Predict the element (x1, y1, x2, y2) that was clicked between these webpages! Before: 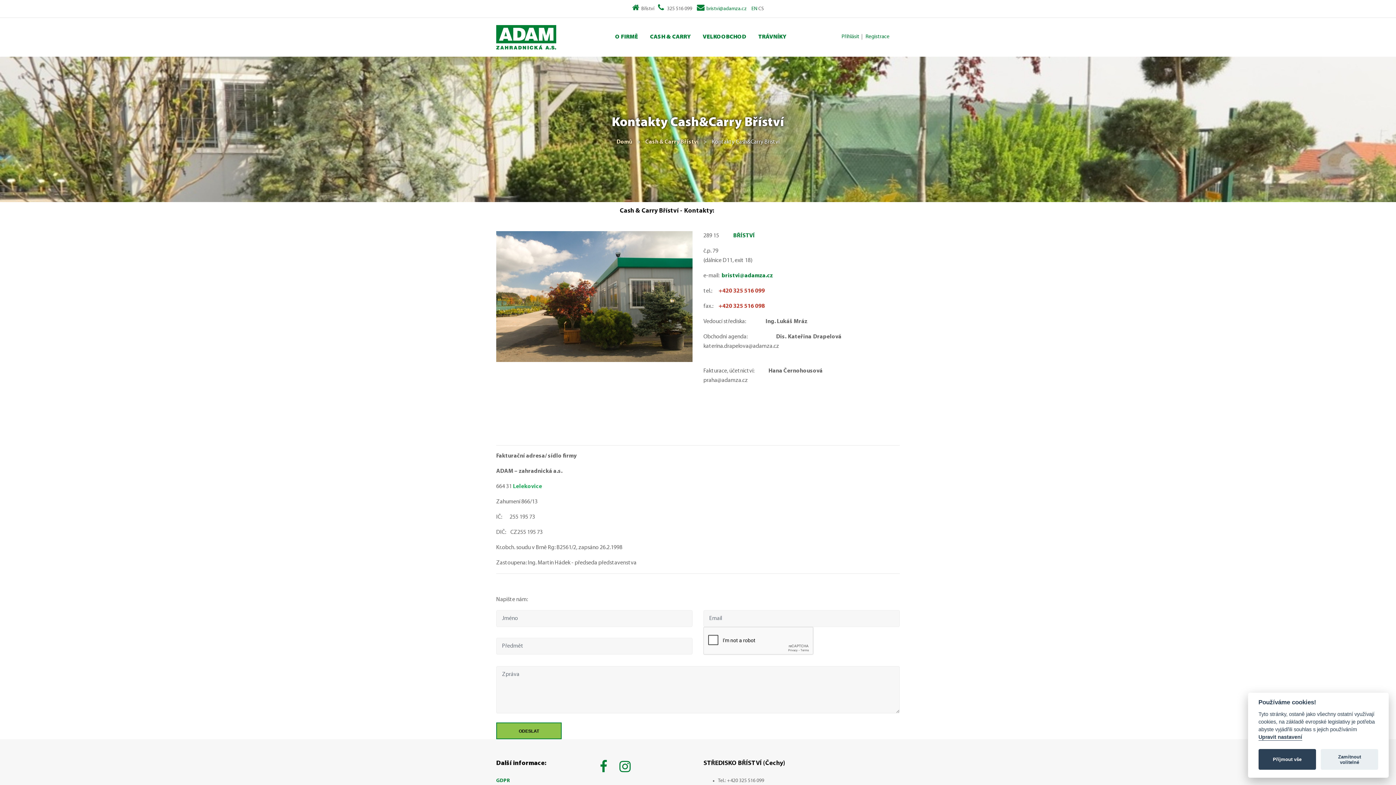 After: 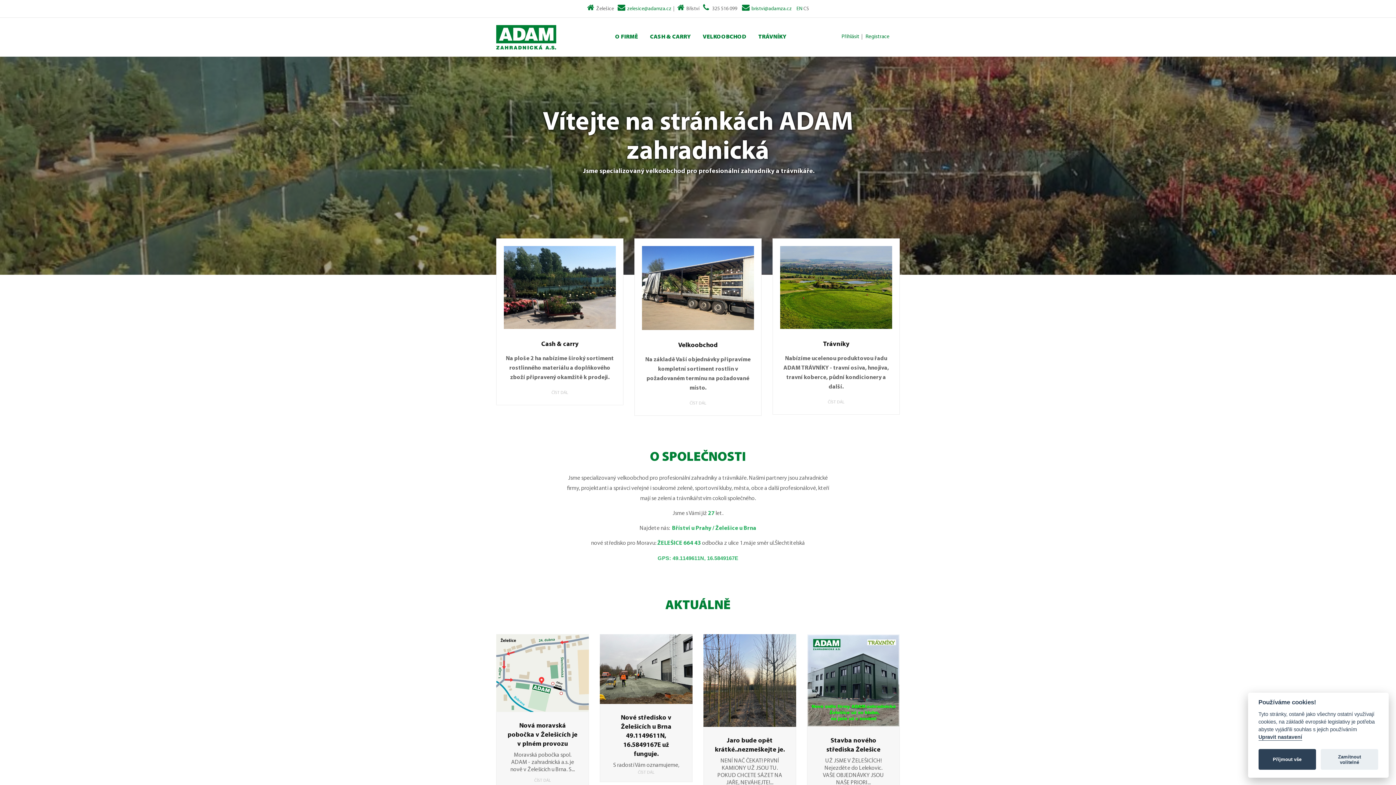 Action: bbox: (496, 34, 556, 40)